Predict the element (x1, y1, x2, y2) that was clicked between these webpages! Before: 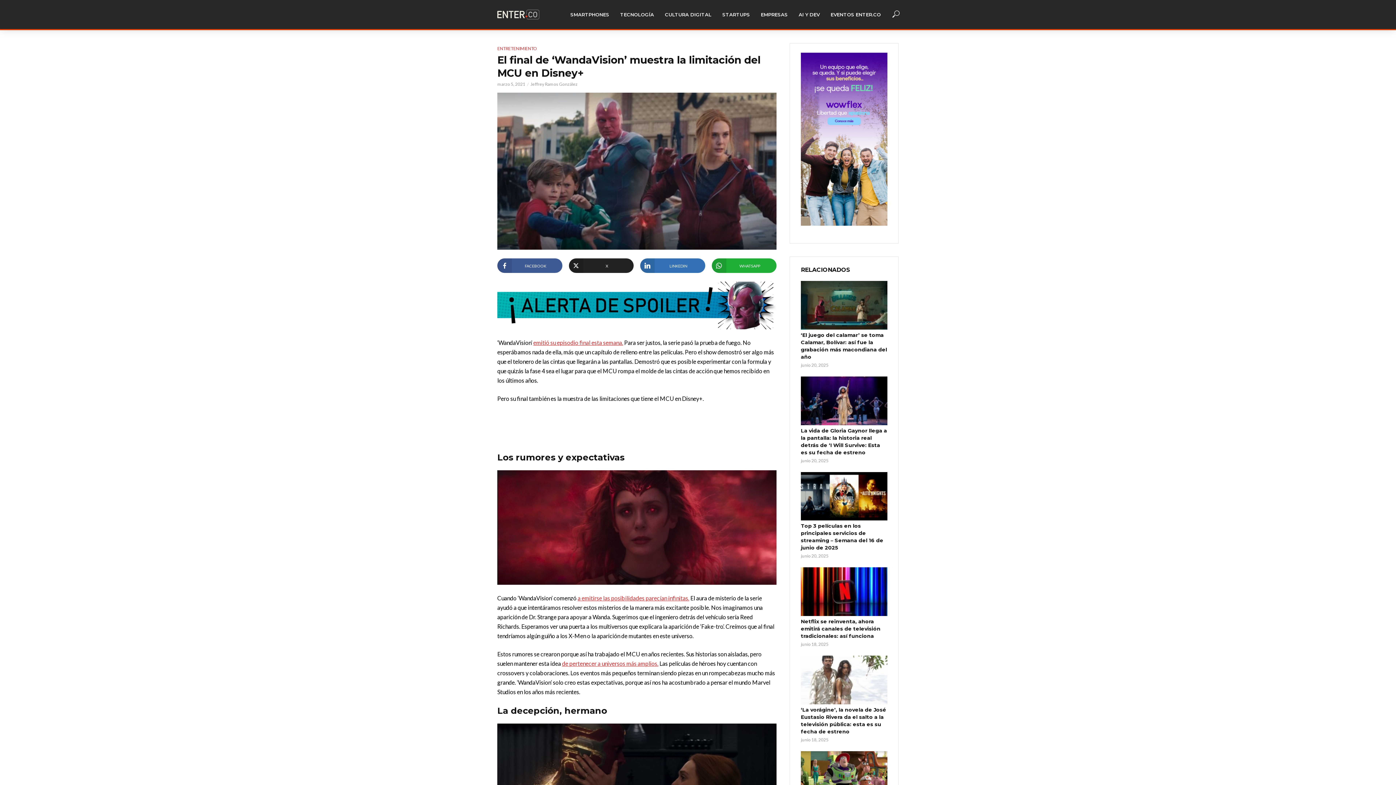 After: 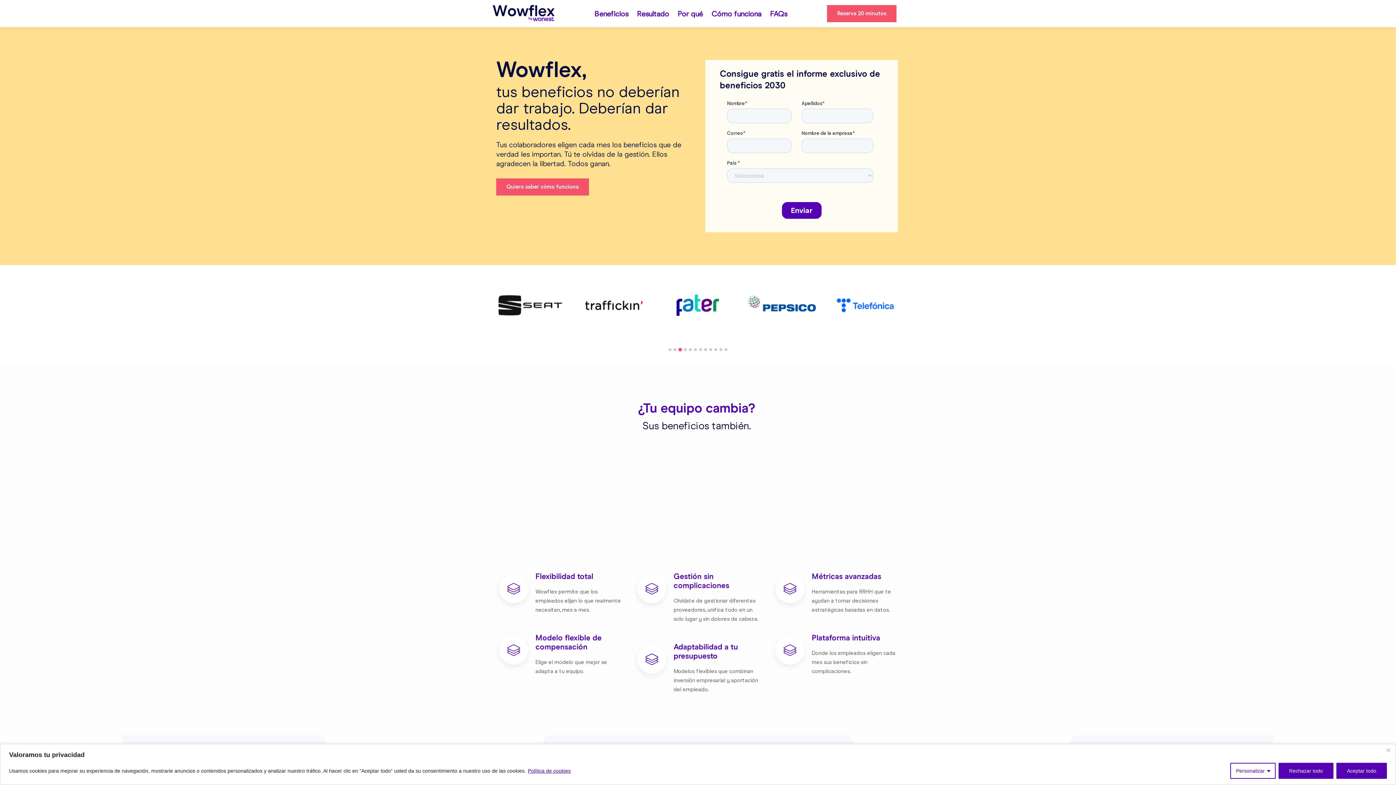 Action: bbox: (801, 52, 887, 225)